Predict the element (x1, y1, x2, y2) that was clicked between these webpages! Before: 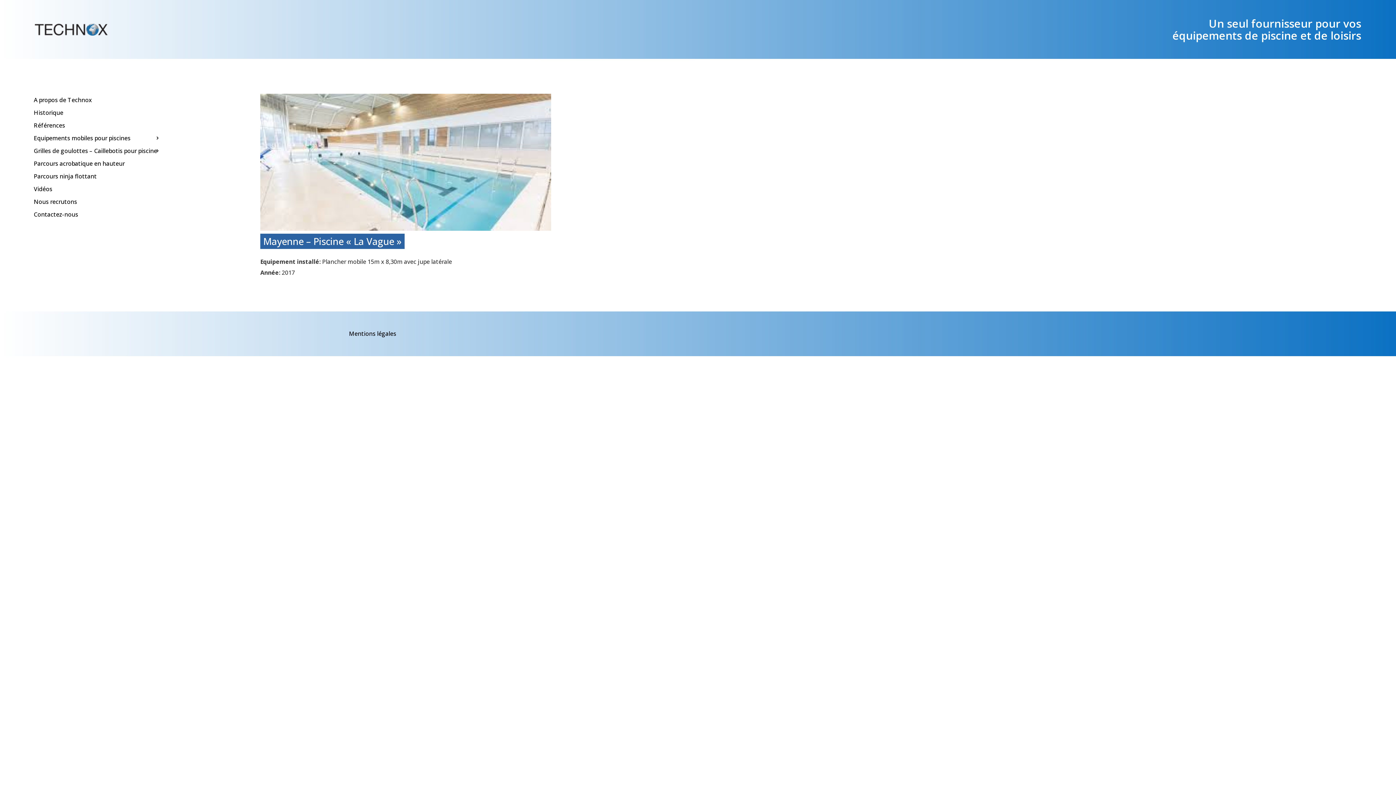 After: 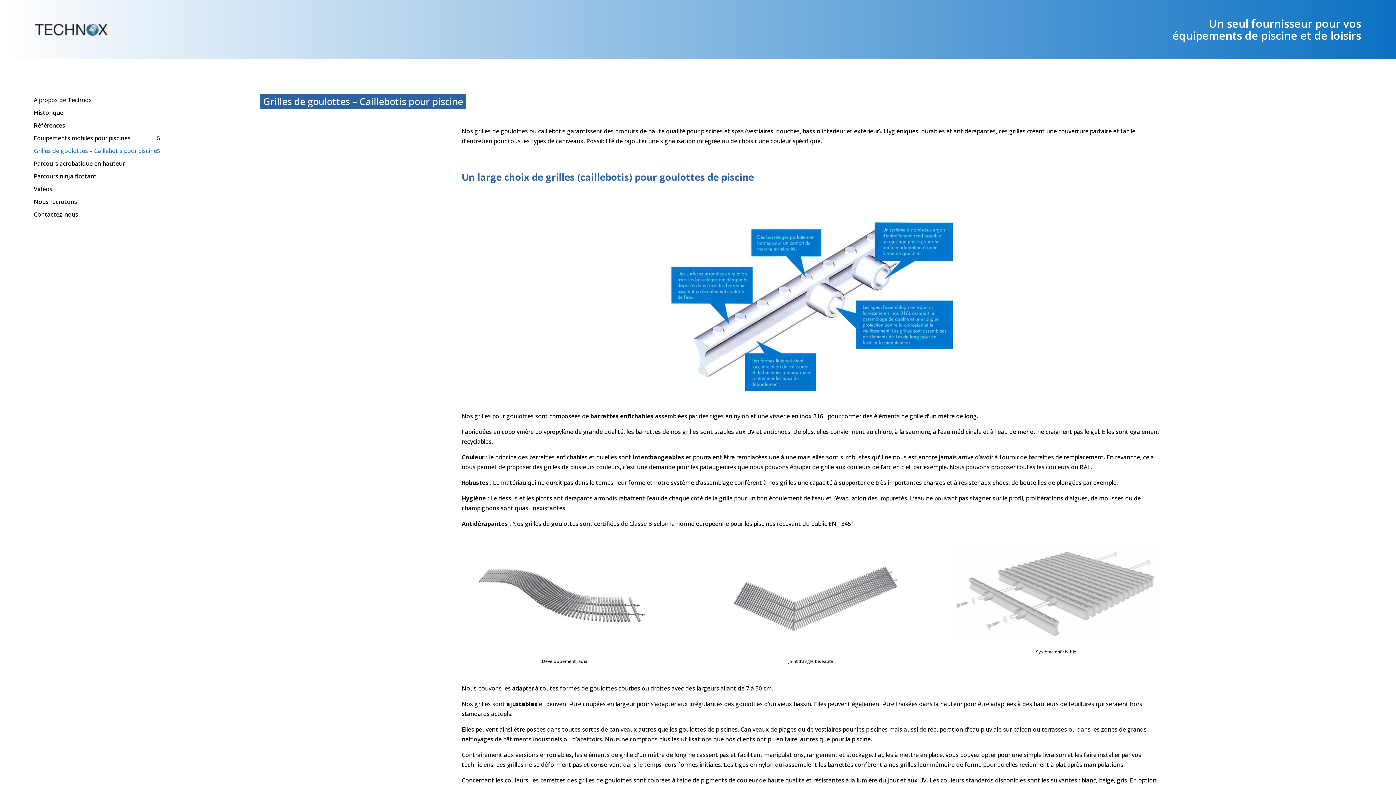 Action: bbox: (30, 144, 160, 157) label: Grilles de goulottes – Caillebotis pour piscine